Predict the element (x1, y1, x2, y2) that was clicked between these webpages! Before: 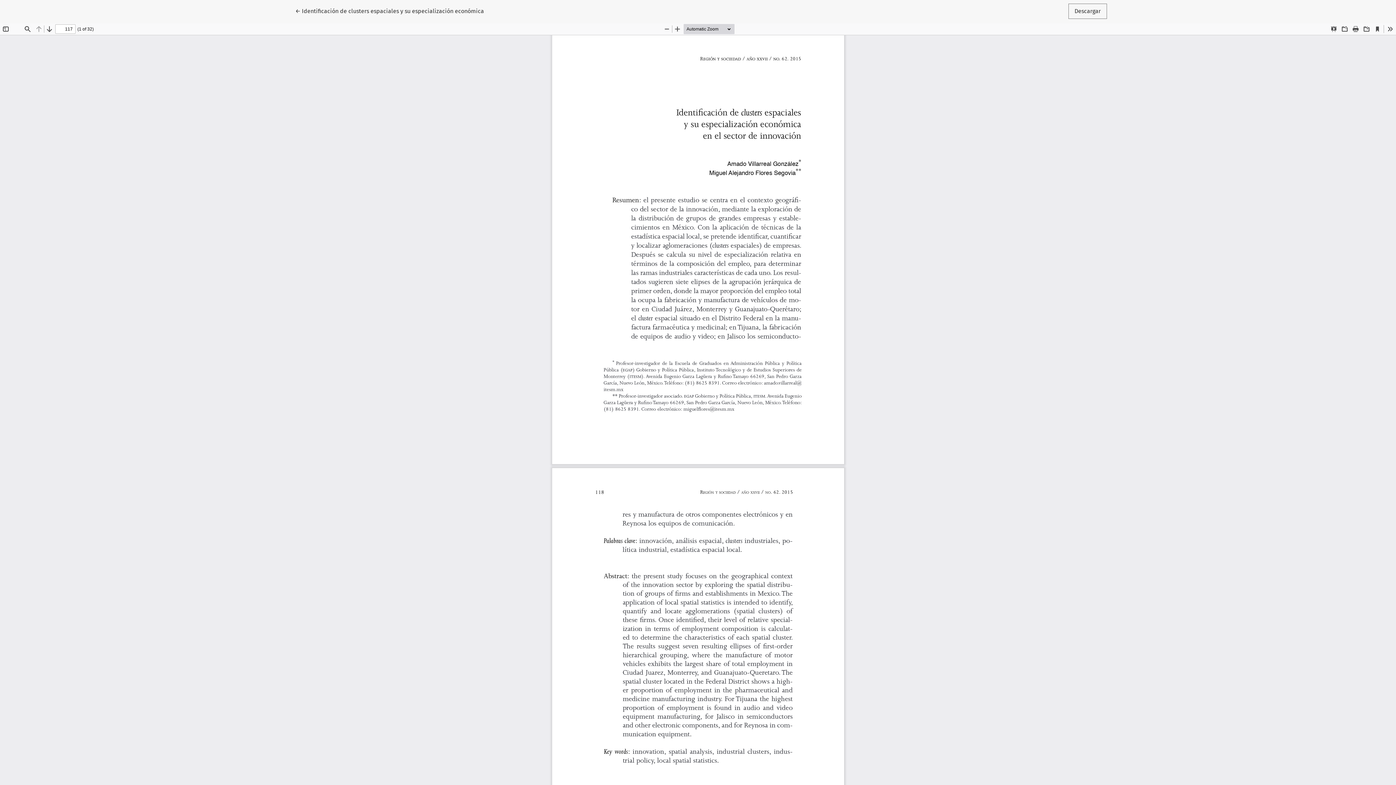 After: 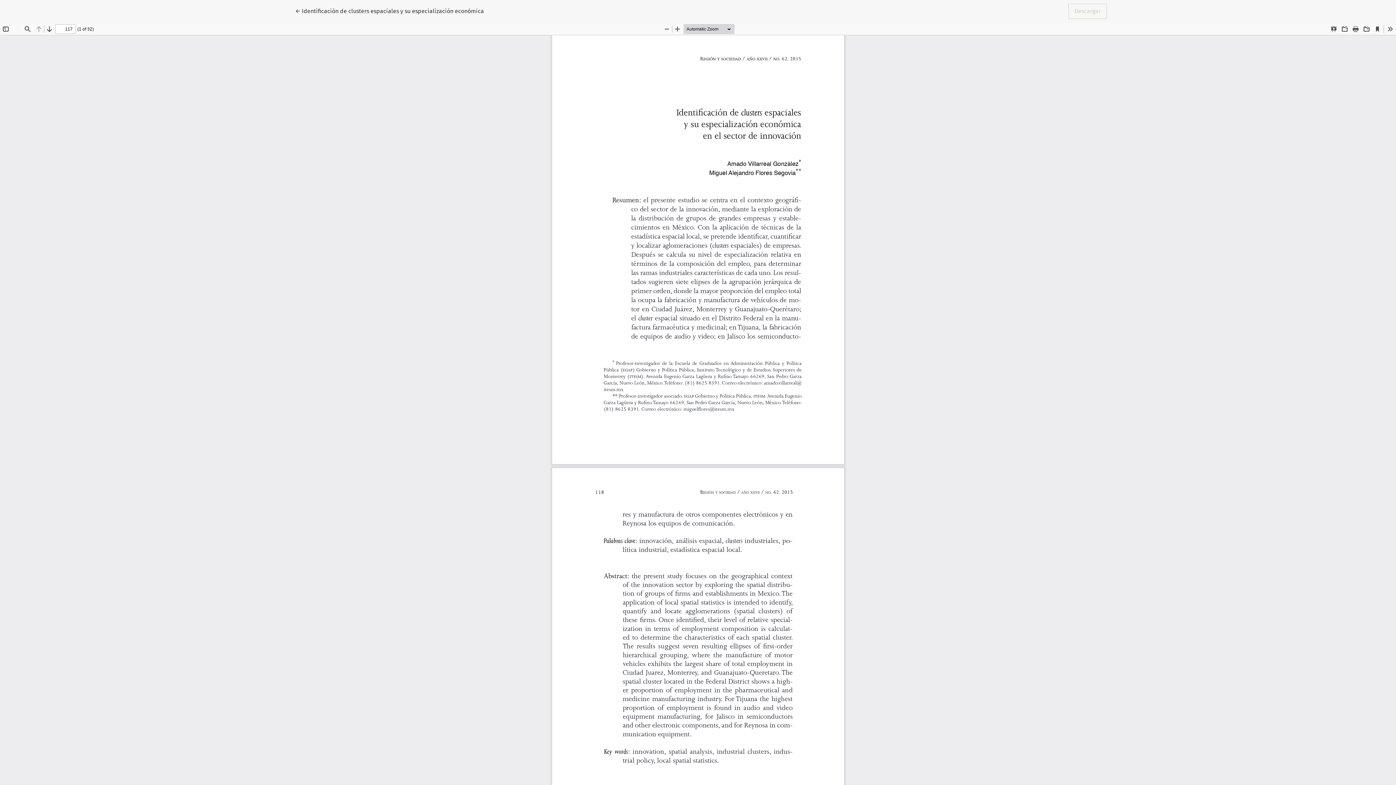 Action: label: Descargar bbox: (1068, 3, 1107, 18)